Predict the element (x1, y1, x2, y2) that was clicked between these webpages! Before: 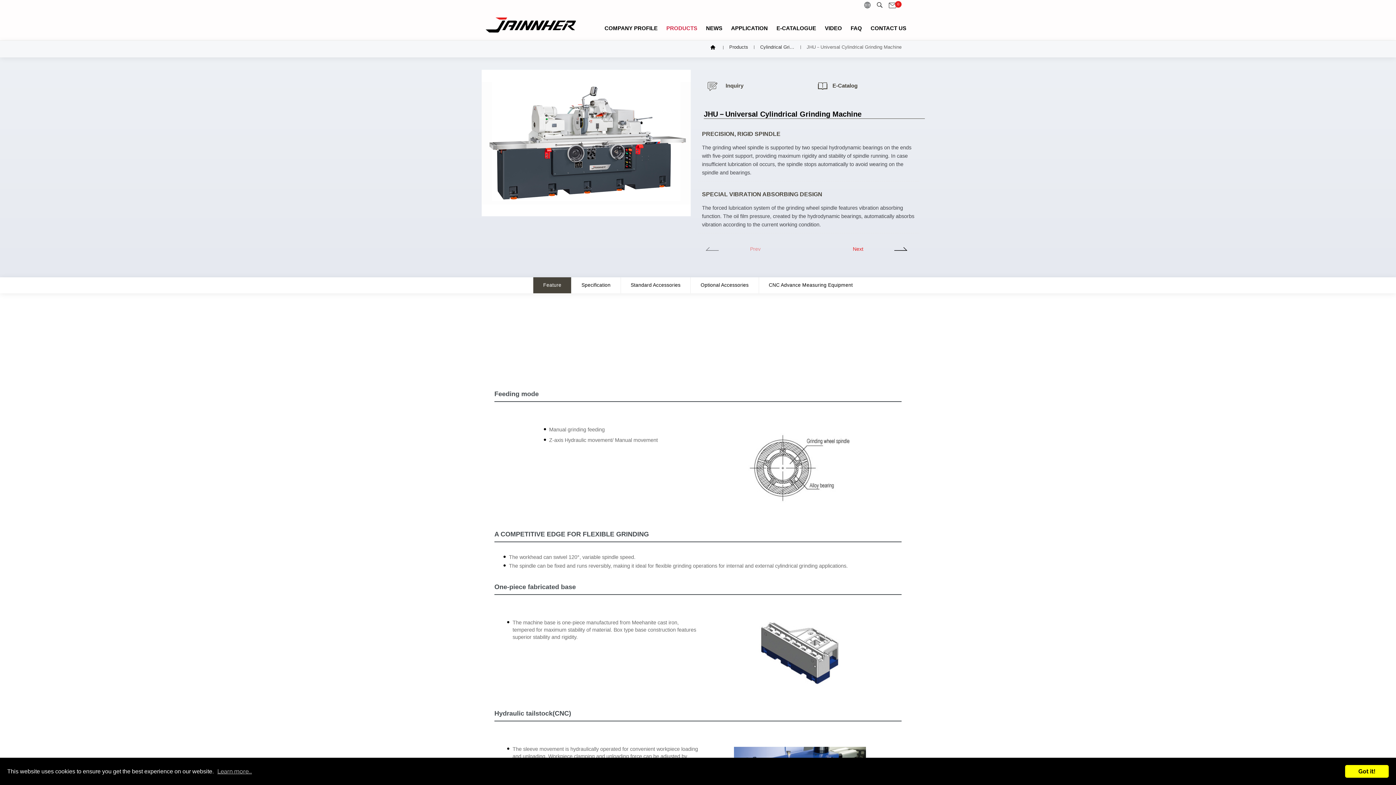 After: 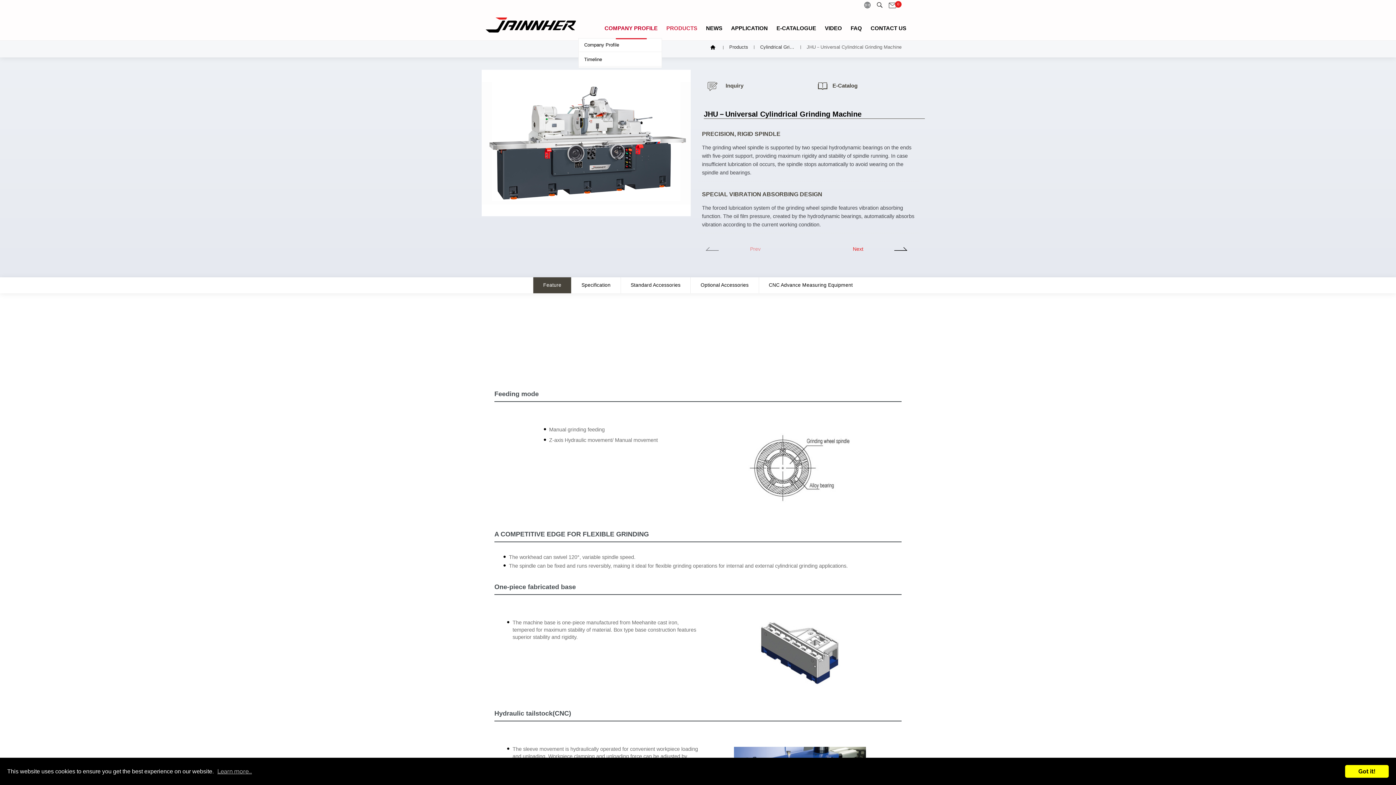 Action: label: COMPANY PROFILE bbox: (600, 18, 662, 38)